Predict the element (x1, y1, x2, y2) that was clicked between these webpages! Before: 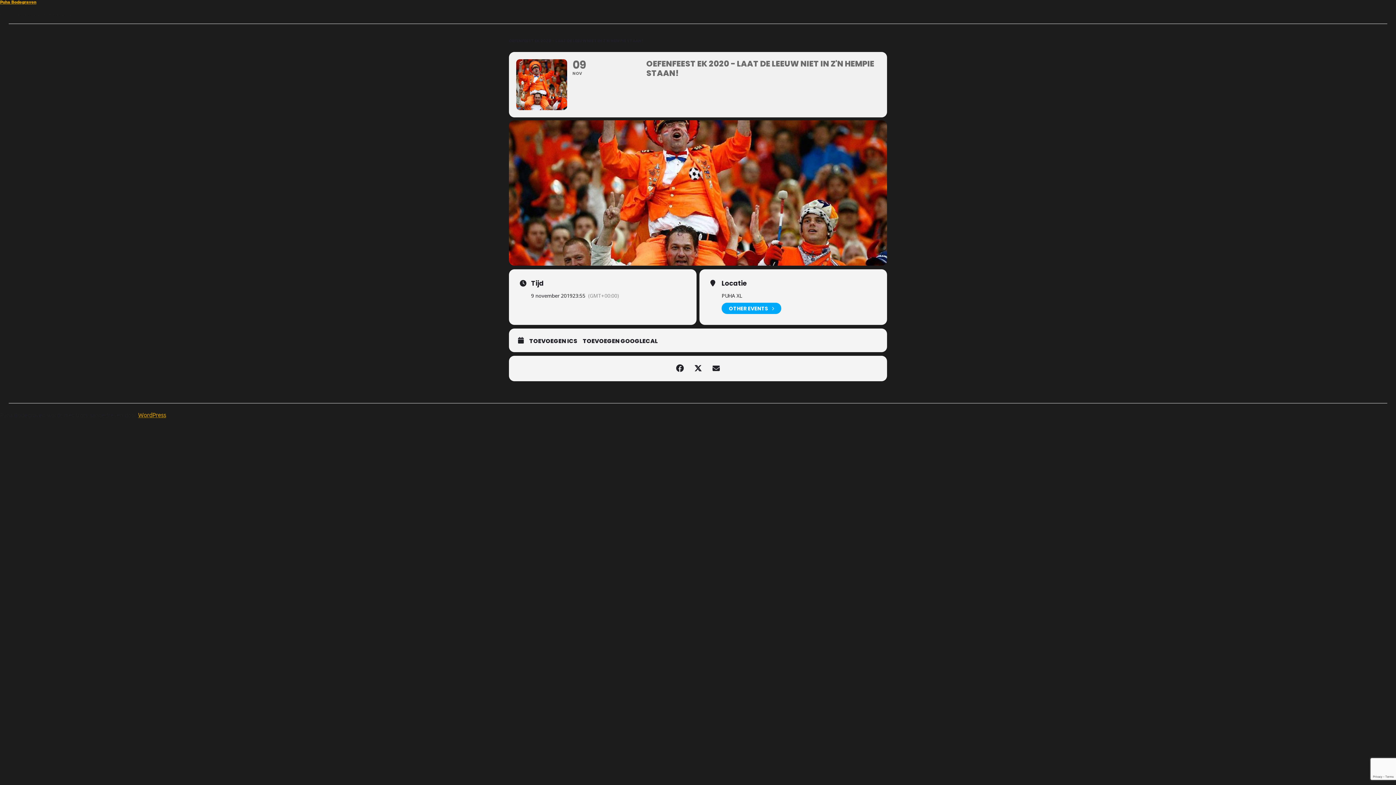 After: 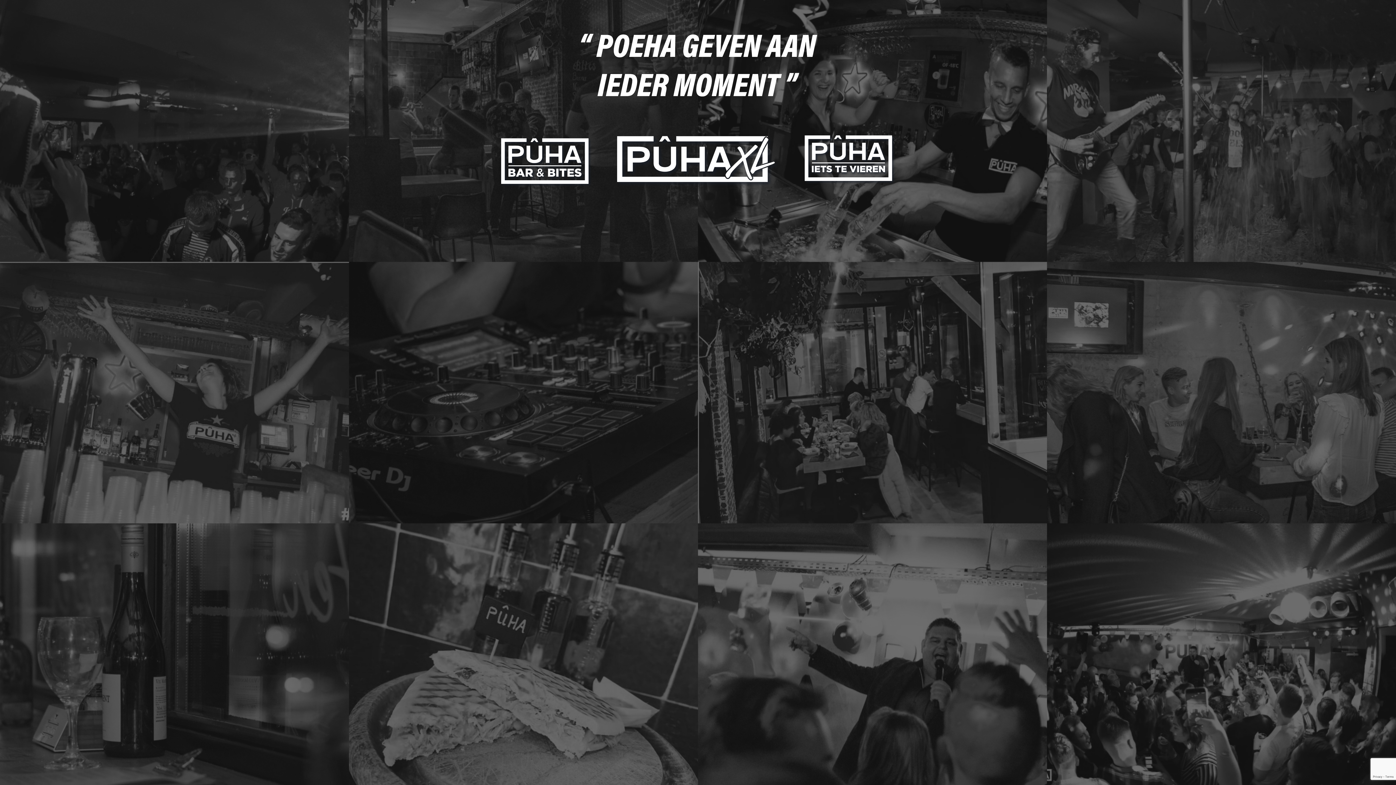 Action: bbox: (0, 0, 36, 4) label: Puha Bodegraven